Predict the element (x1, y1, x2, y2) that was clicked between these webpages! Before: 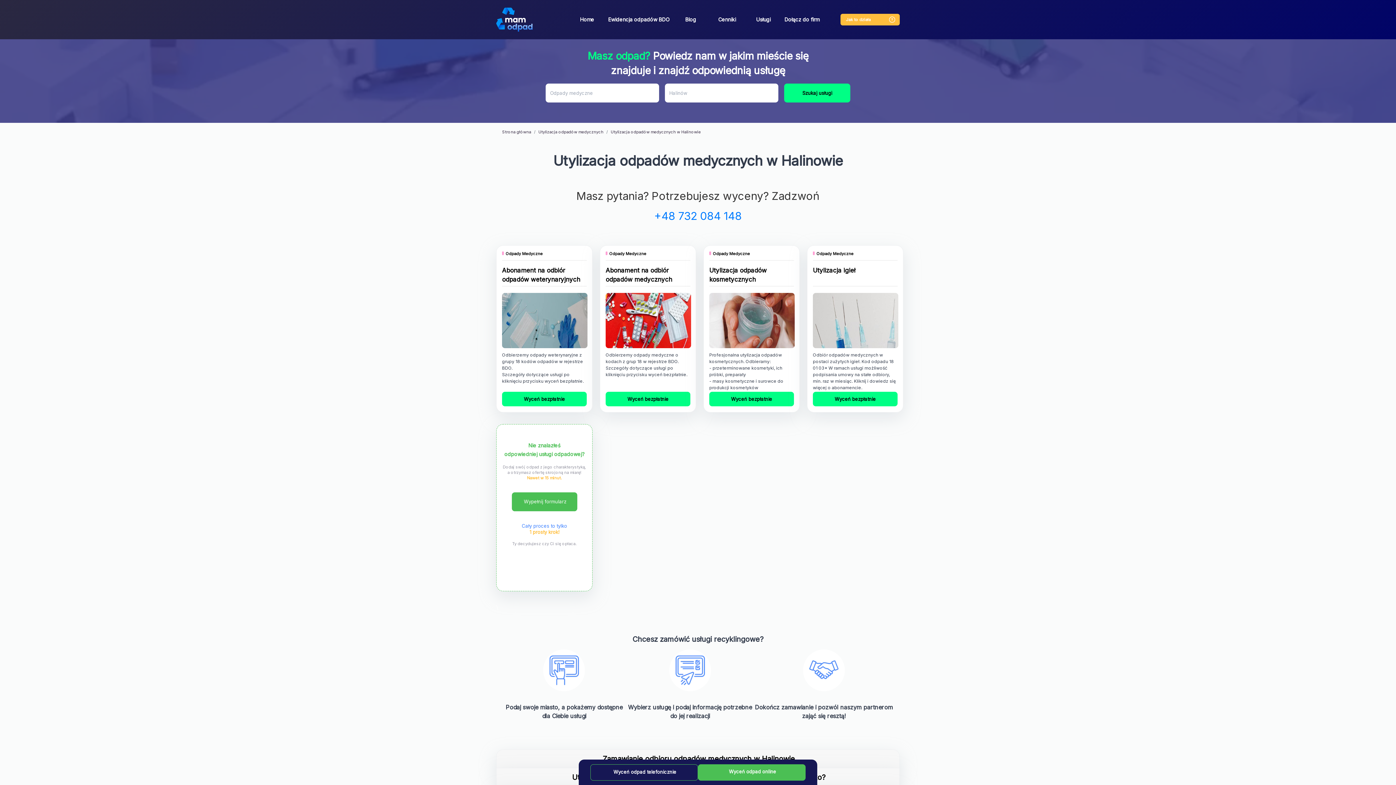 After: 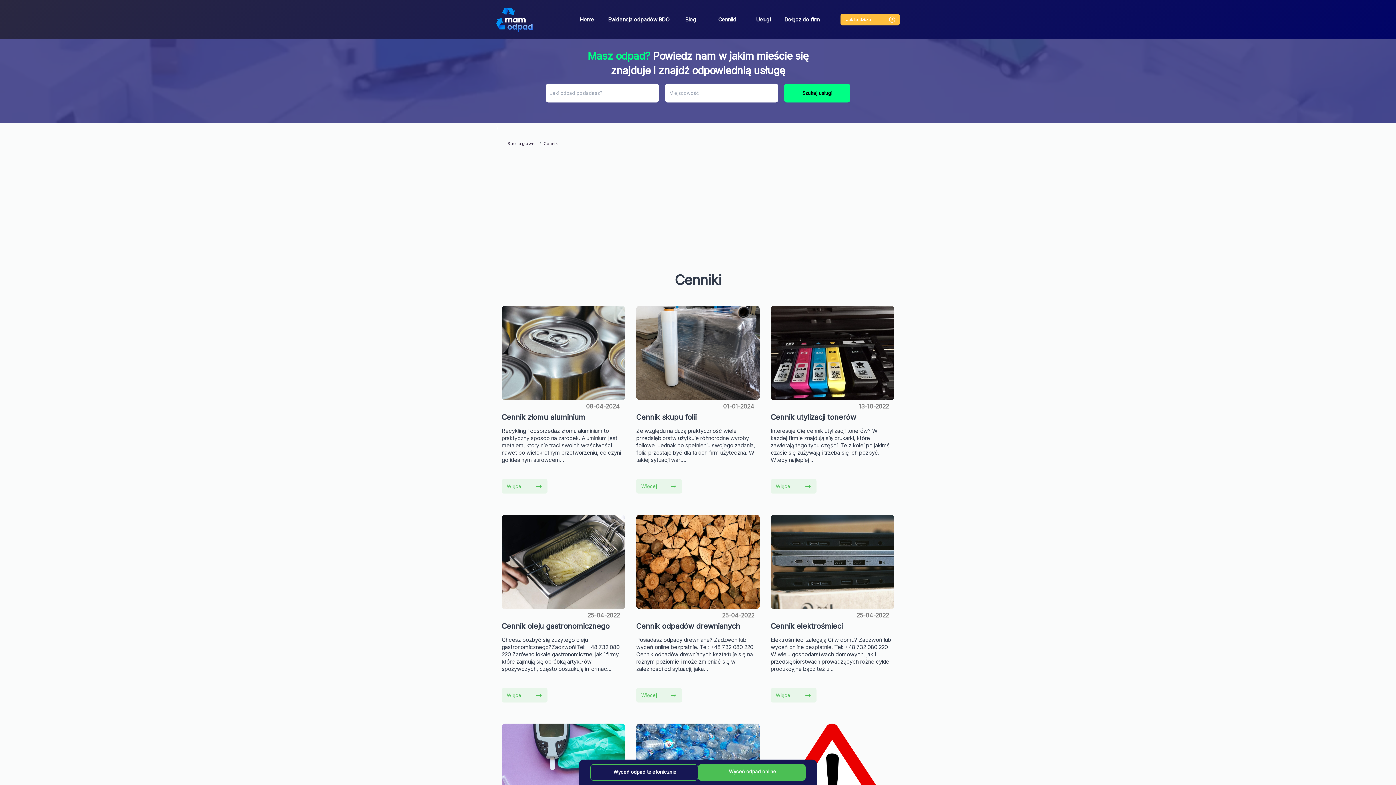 Action: label: Cenniki bbox: (709, 13, 745, 25)